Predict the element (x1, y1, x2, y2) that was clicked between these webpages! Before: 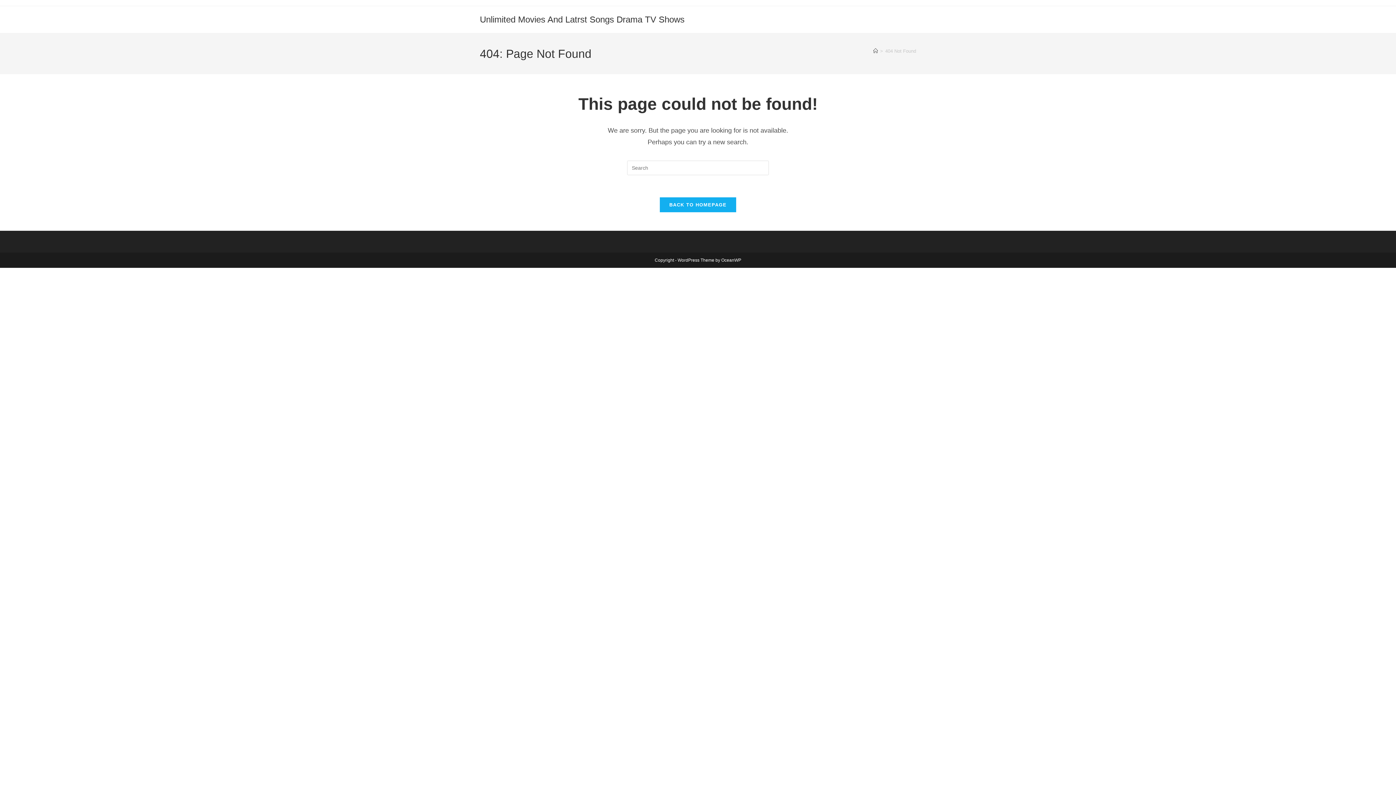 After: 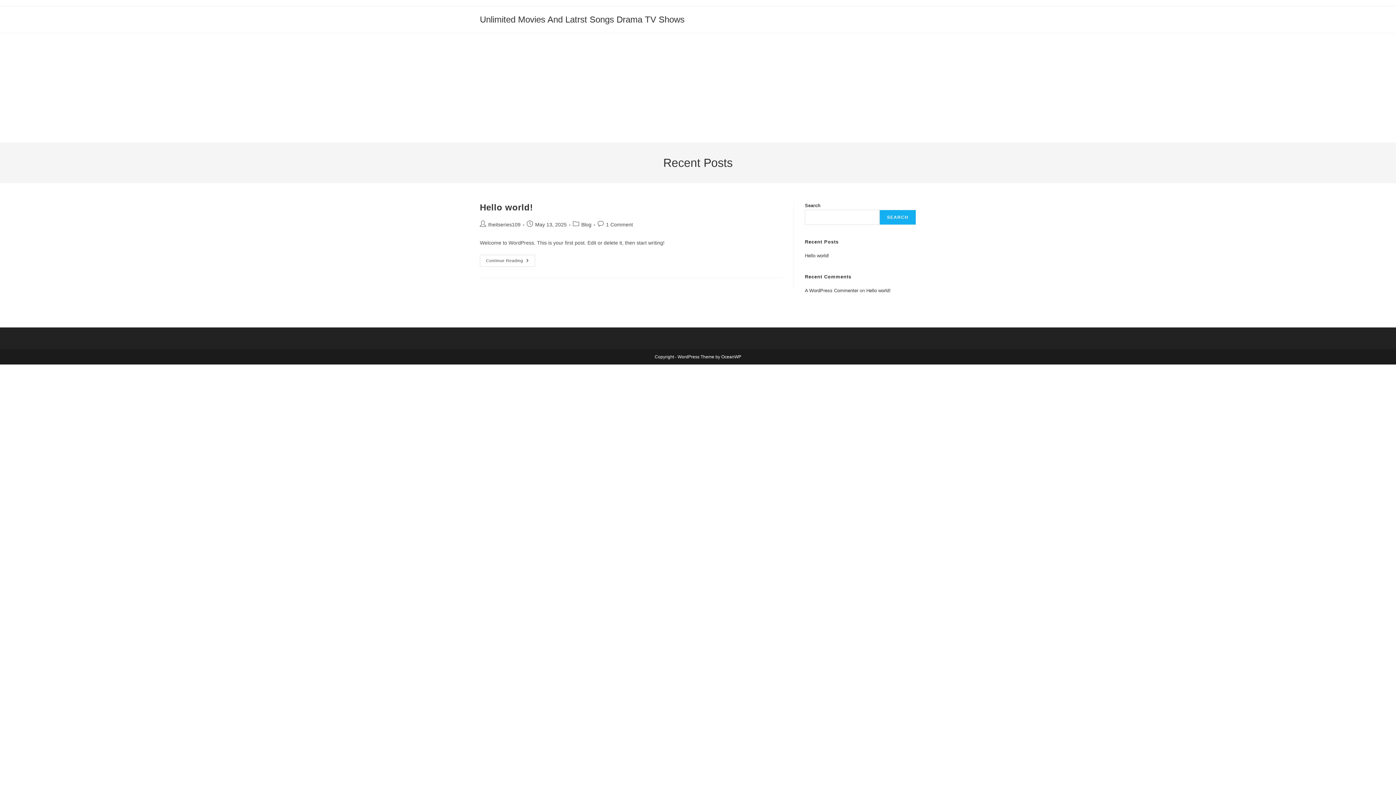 Action: bbox: (873, 48, 878, 53) label: Home